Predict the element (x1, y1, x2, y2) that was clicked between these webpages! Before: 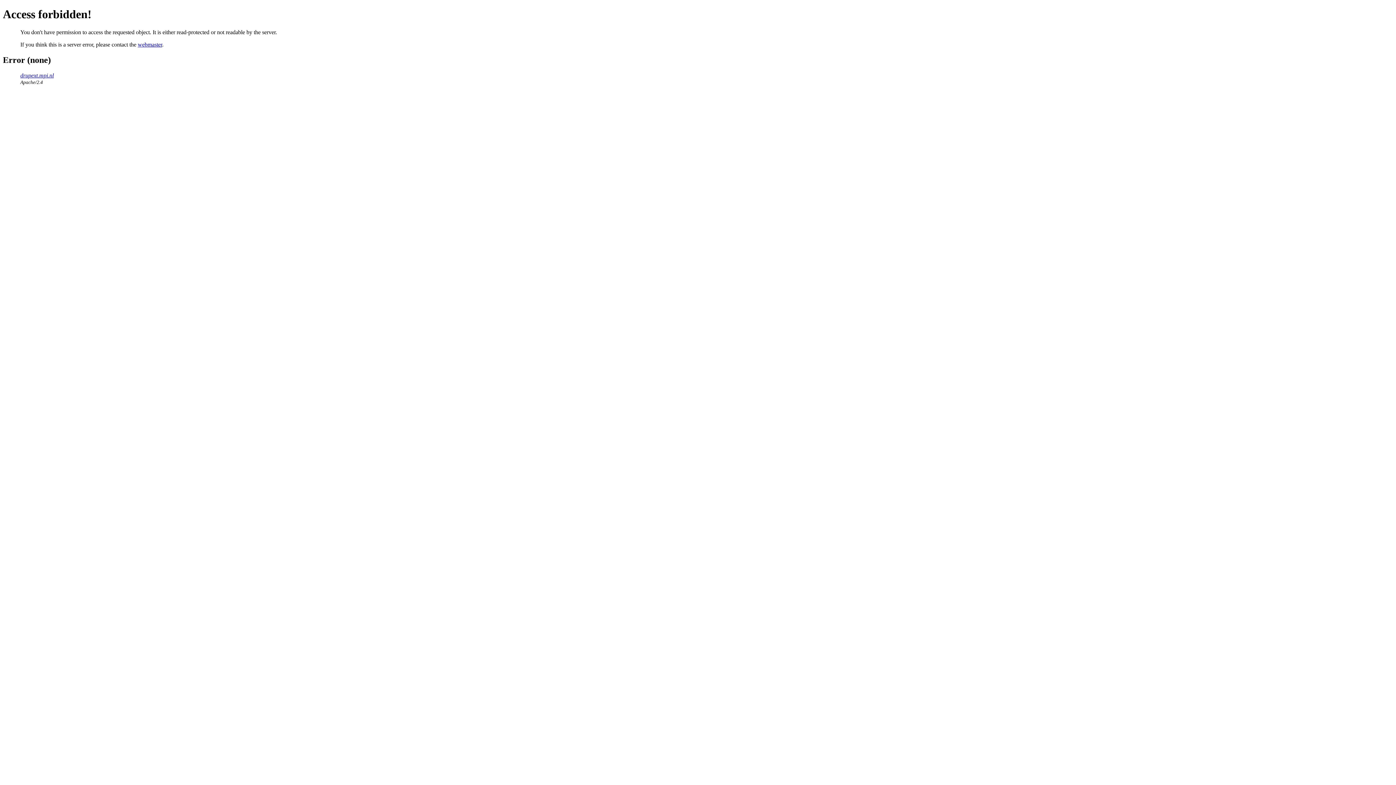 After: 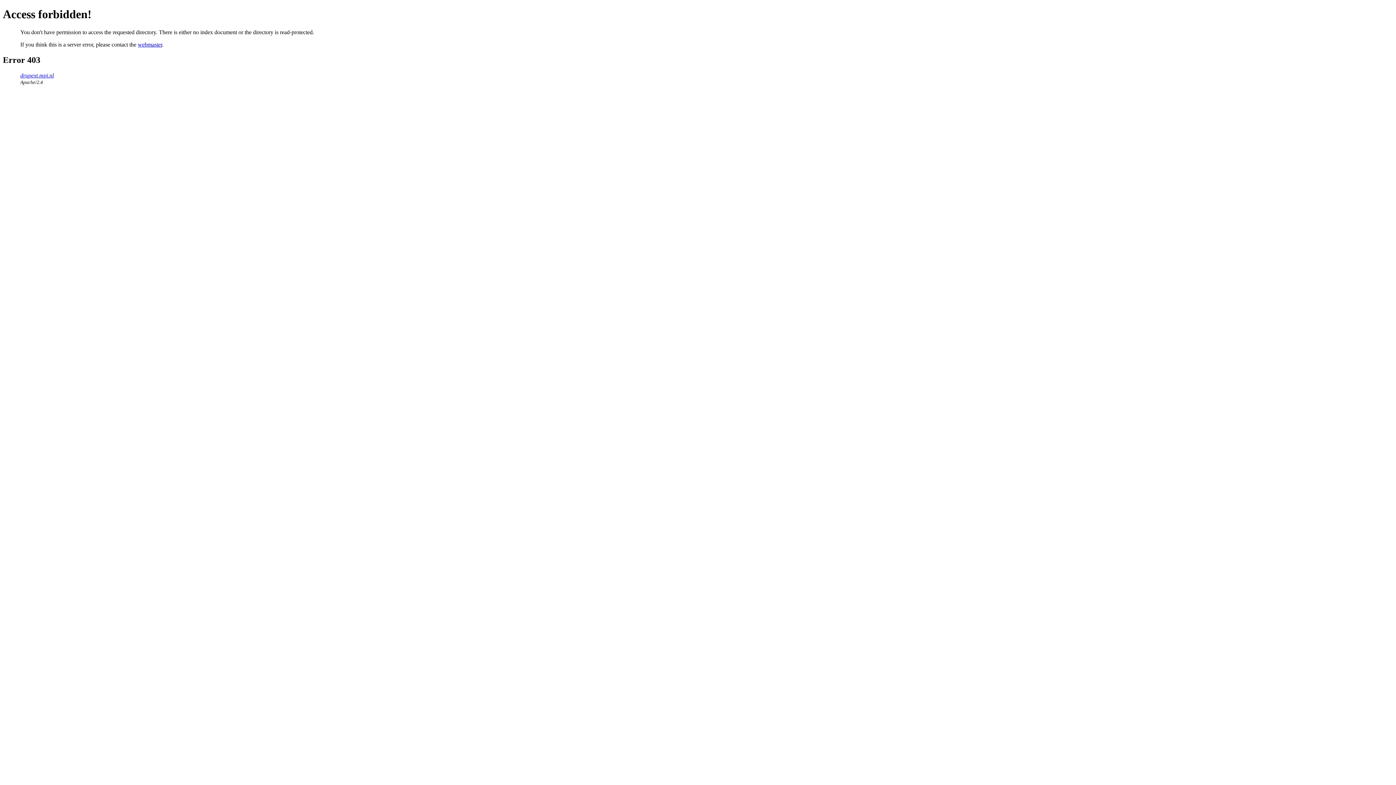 Action: label: drupext.mpi.nl bbox: (20, 72, 53, 78)